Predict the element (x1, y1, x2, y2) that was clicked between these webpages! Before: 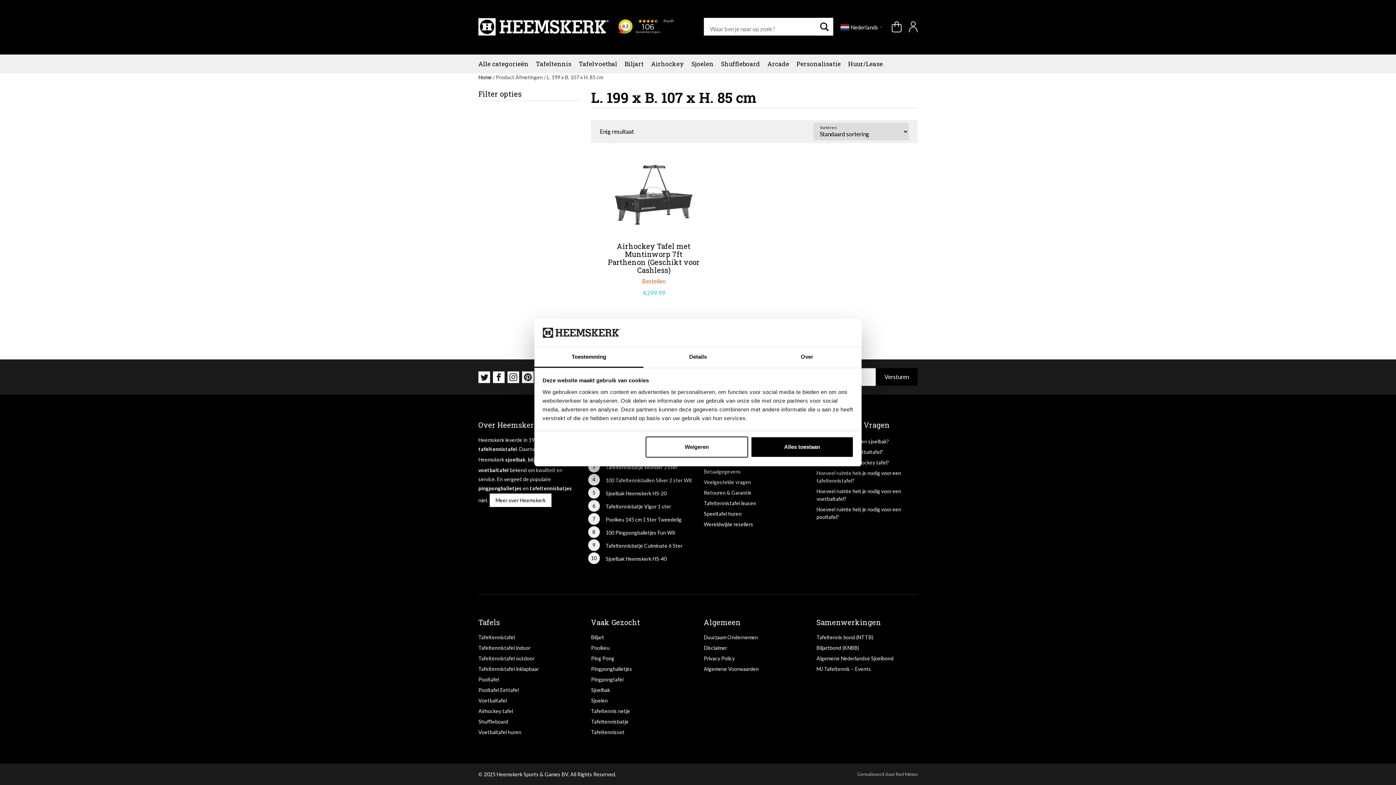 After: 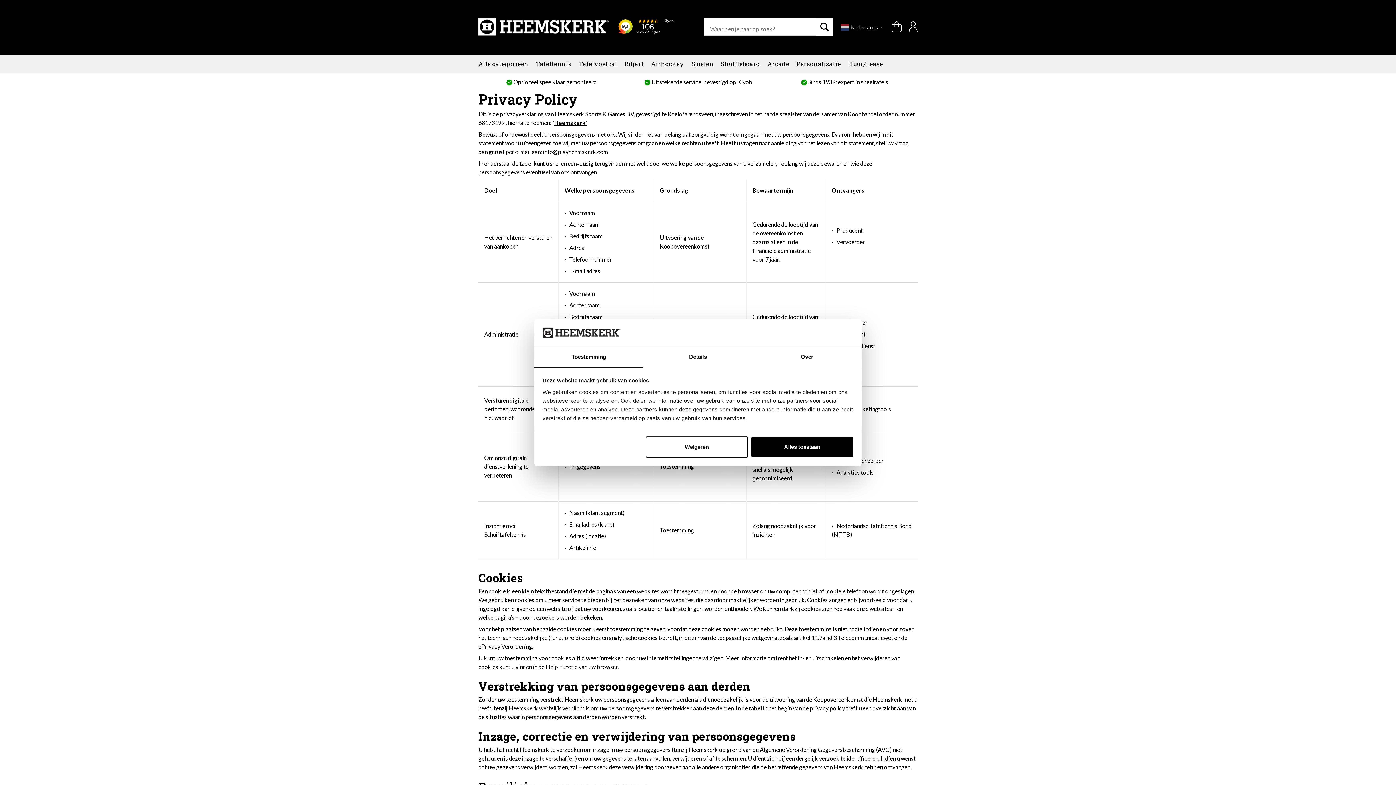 Action: bbox: (704, 653, 734, 664) label: Privacy Policy